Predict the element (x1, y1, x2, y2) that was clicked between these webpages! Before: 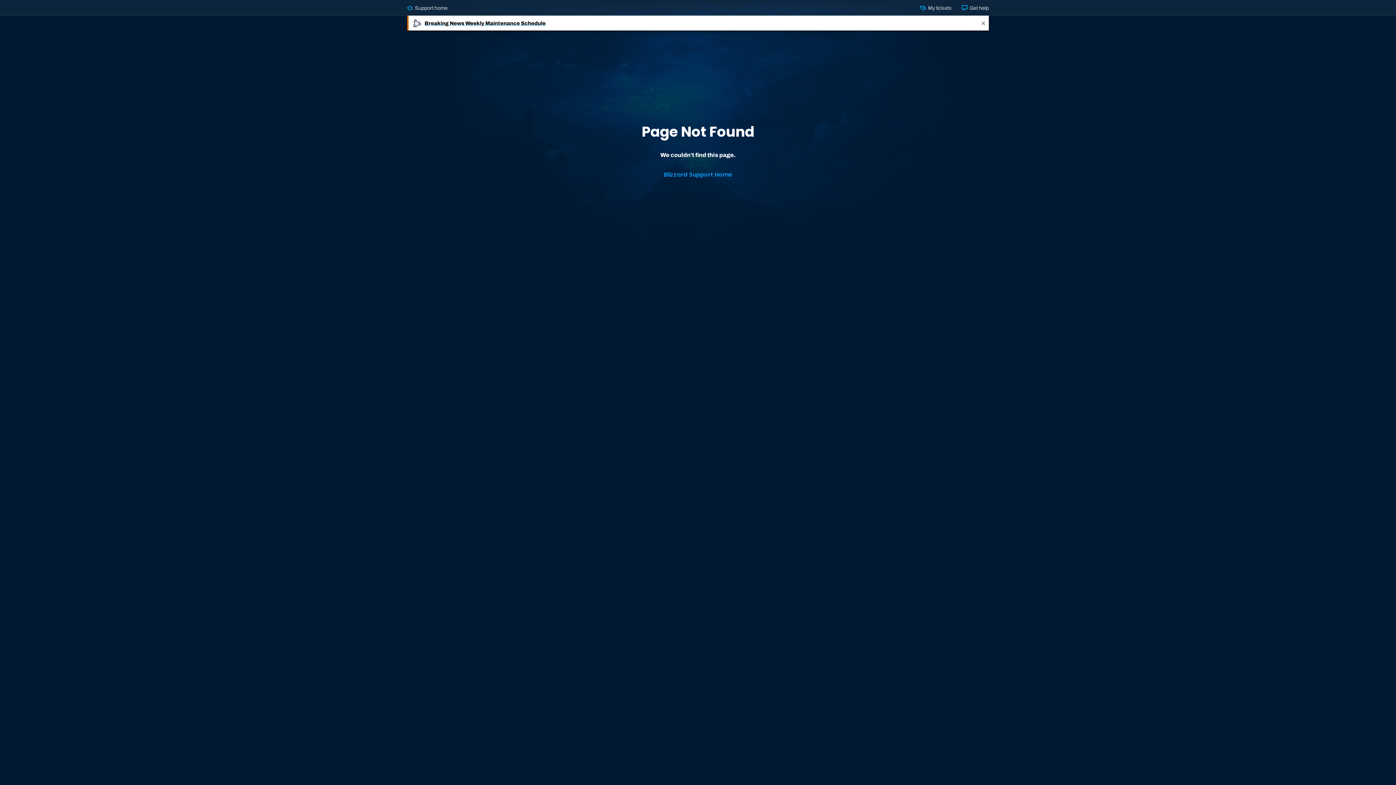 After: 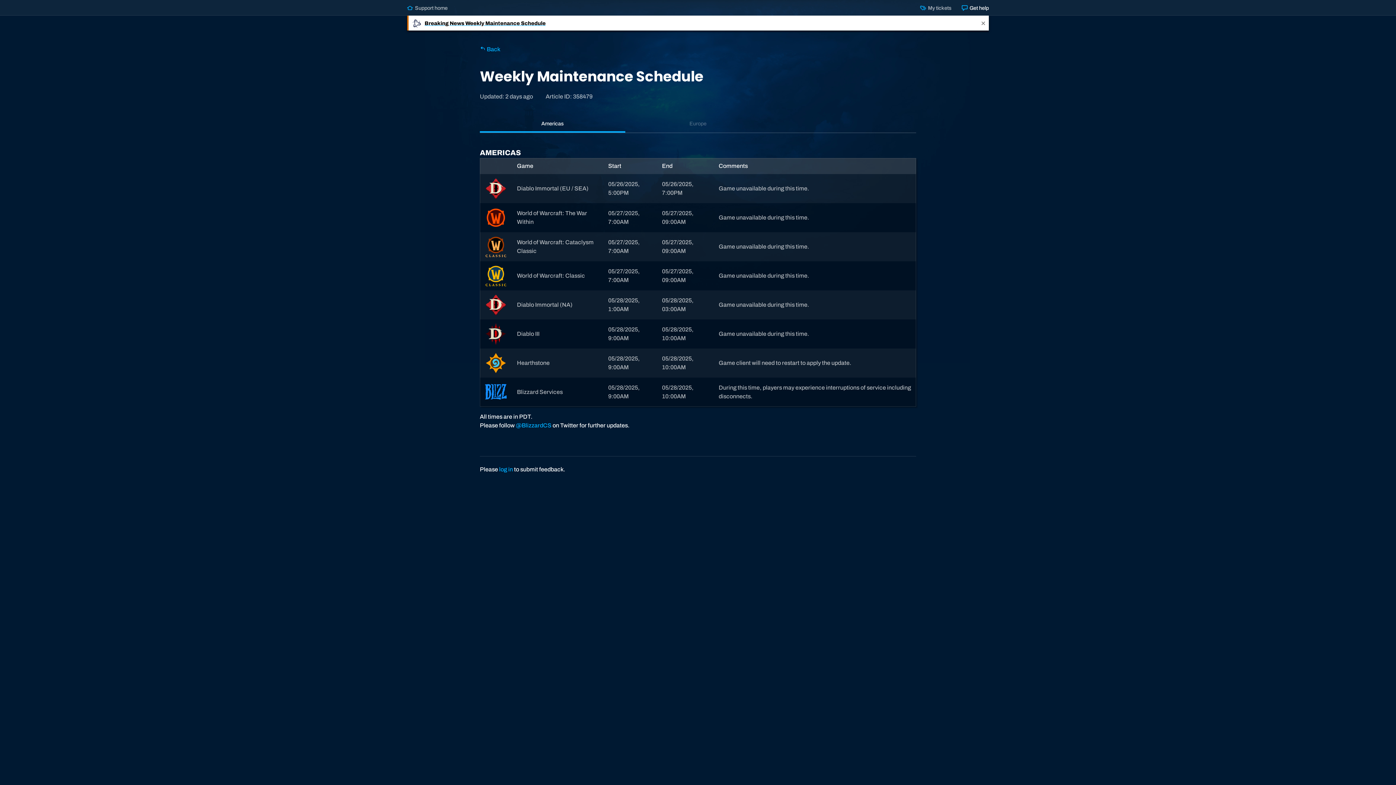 Action: bbox: (407, 15, 978, 30) label: Breaking News Weekly Maintenance Schedule